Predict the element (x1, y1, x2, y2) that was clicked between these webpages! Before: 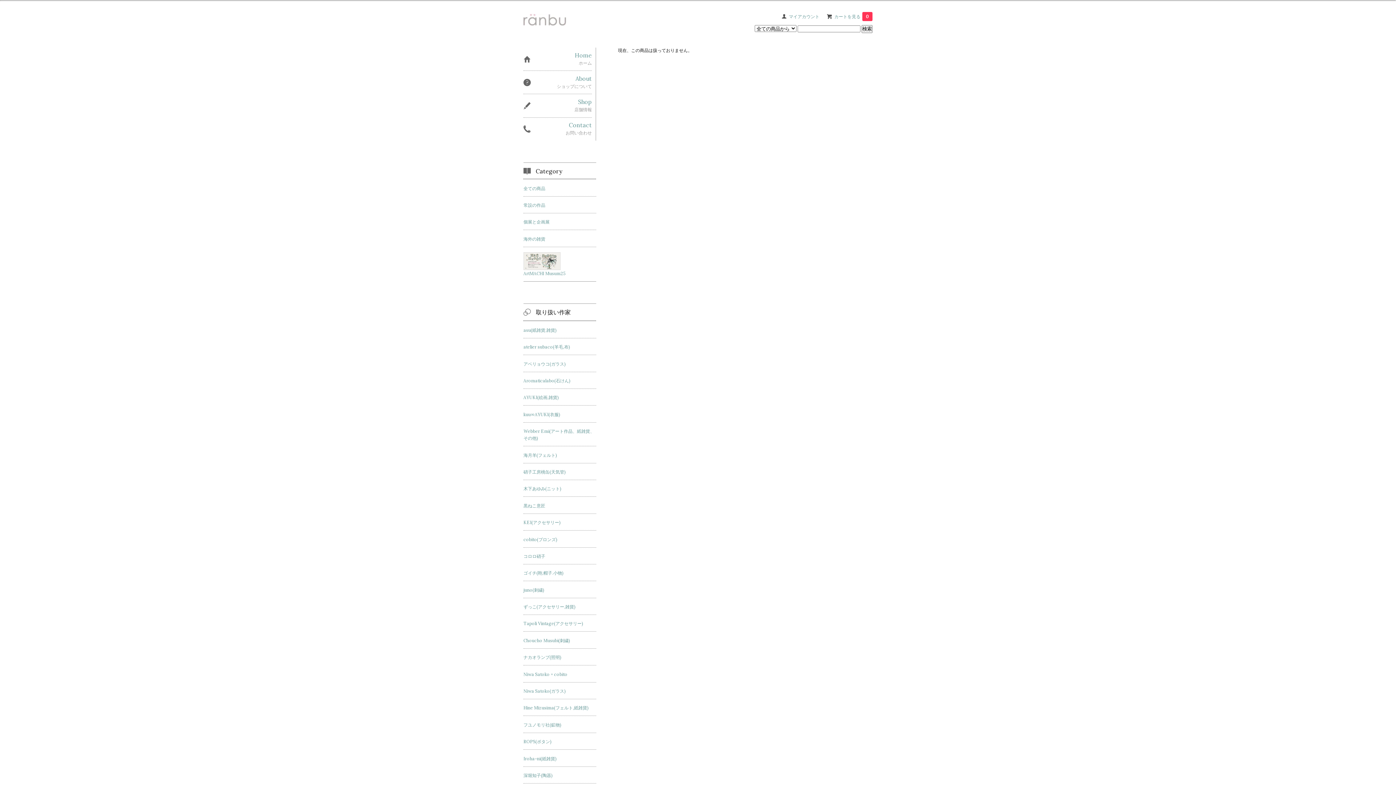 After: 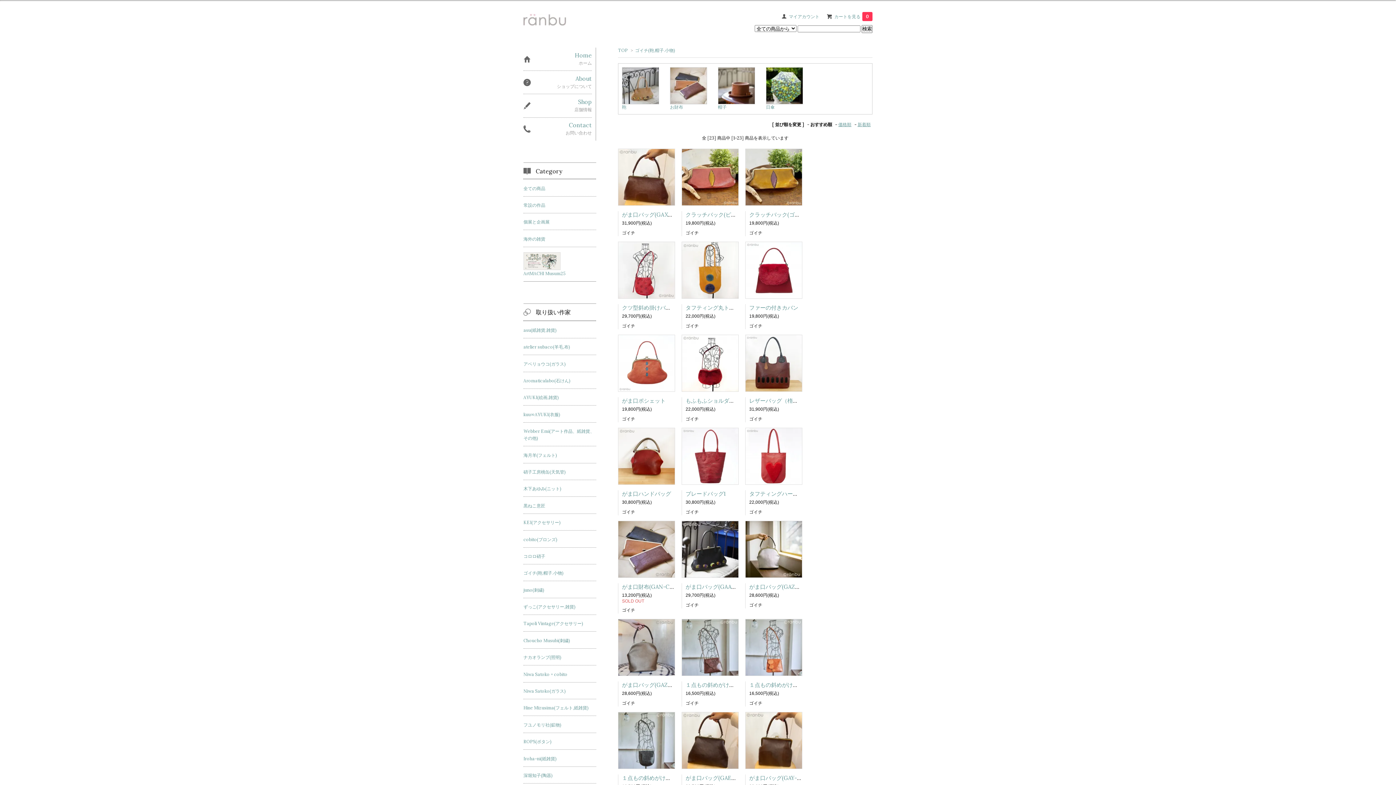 Action: label: ゴイチ(鞄,帽子.小物) bbox: (523, 564, 596, 581)